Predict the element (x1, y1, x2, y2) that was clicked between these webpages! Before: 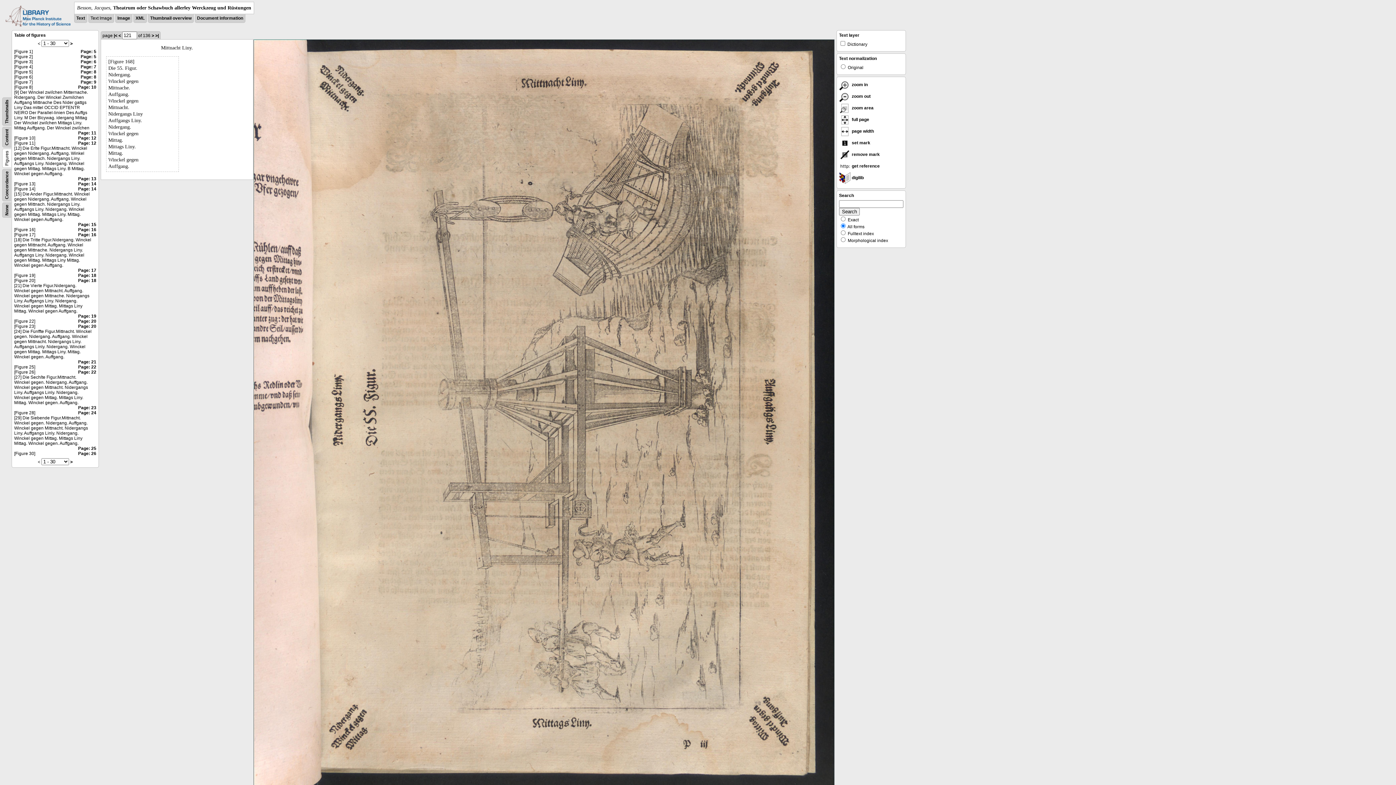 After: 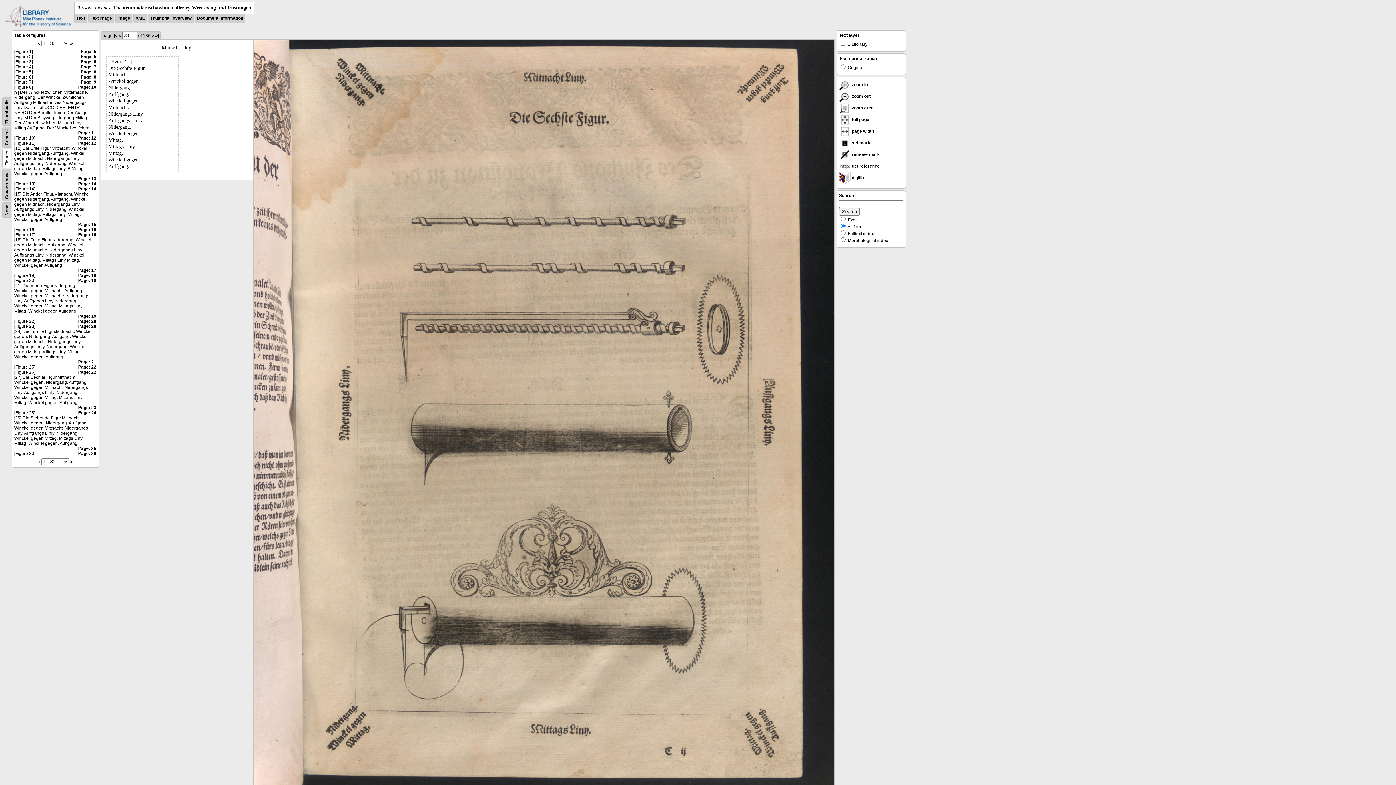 Action: label: Page: 23 bbox: (78, 405, 96, 410)